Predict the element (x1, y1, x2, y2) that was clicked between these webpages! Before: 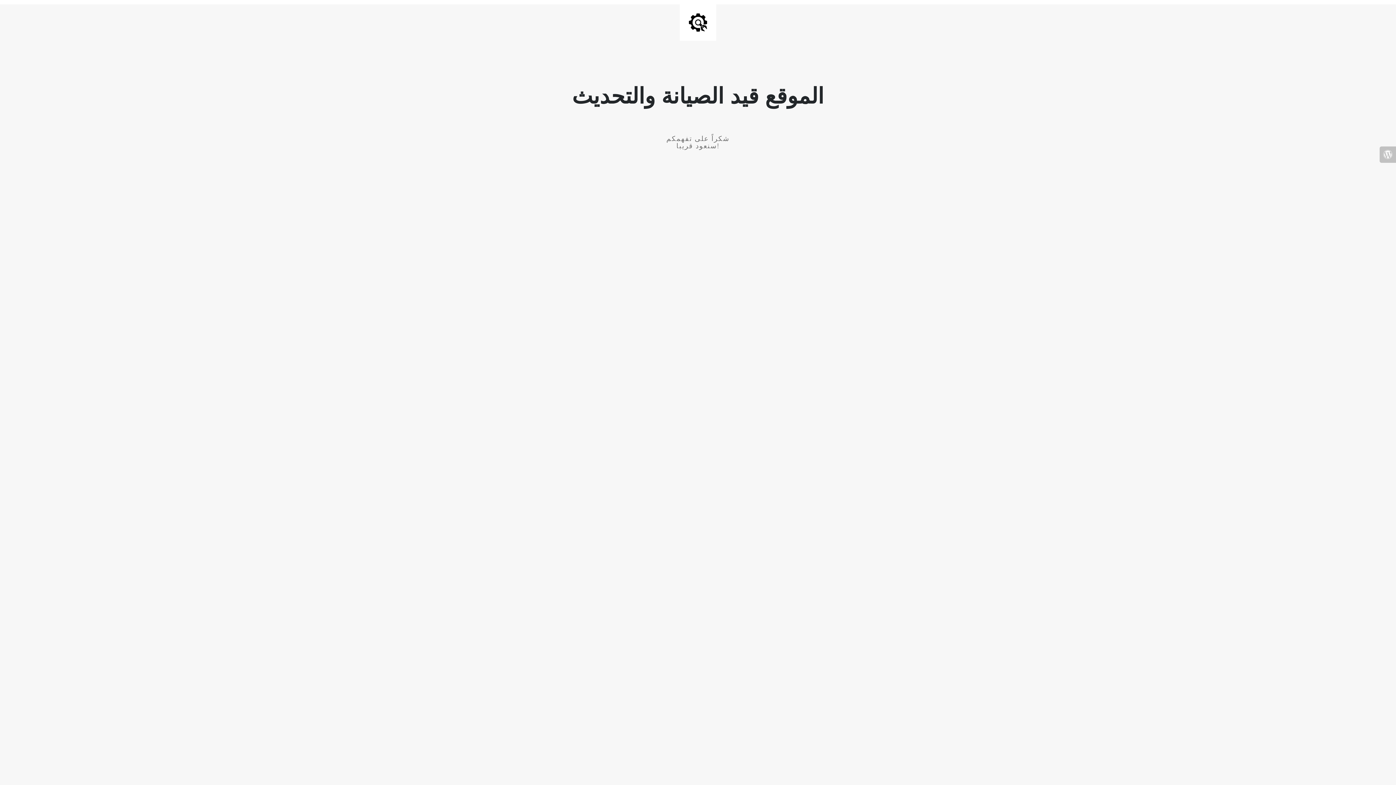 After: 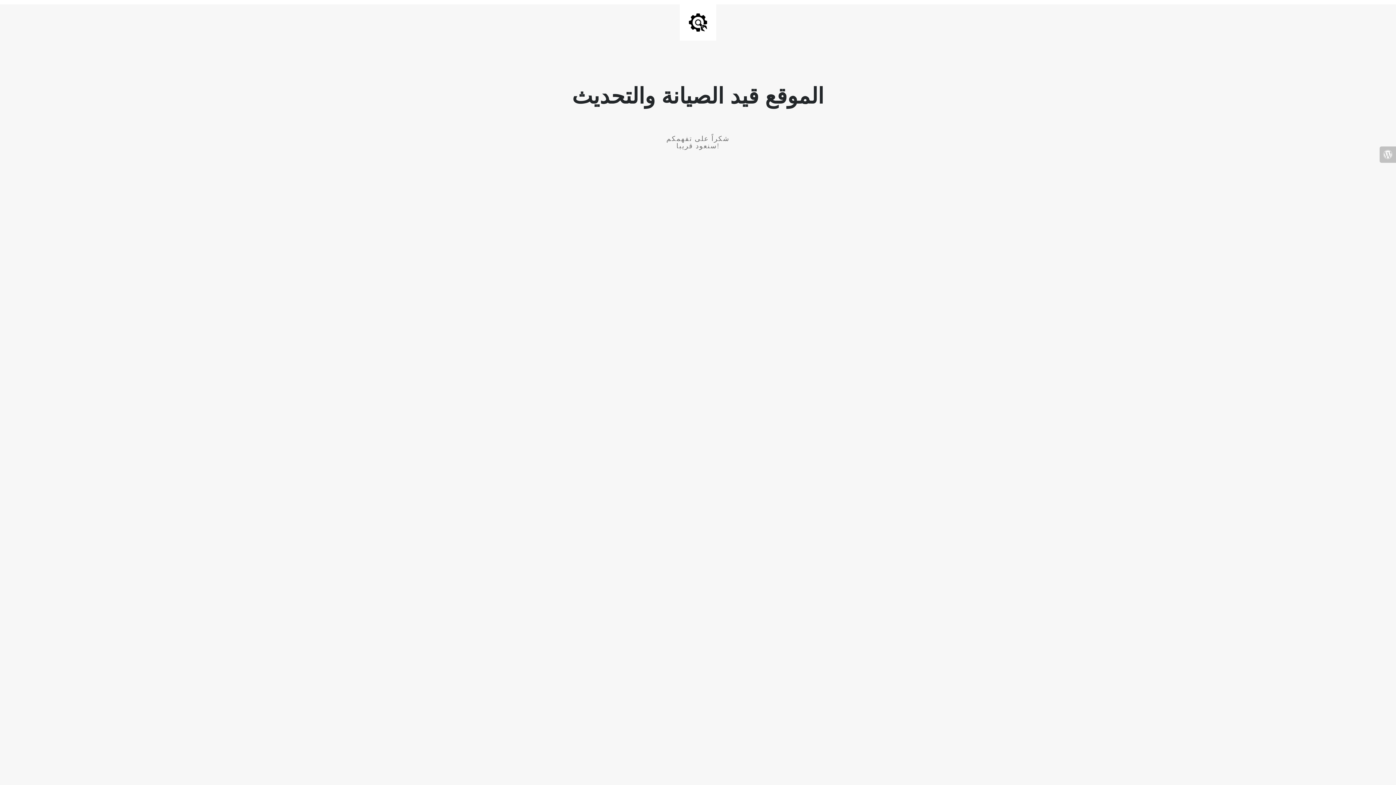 Action: bbox: (1380, 146, 1396, 162)